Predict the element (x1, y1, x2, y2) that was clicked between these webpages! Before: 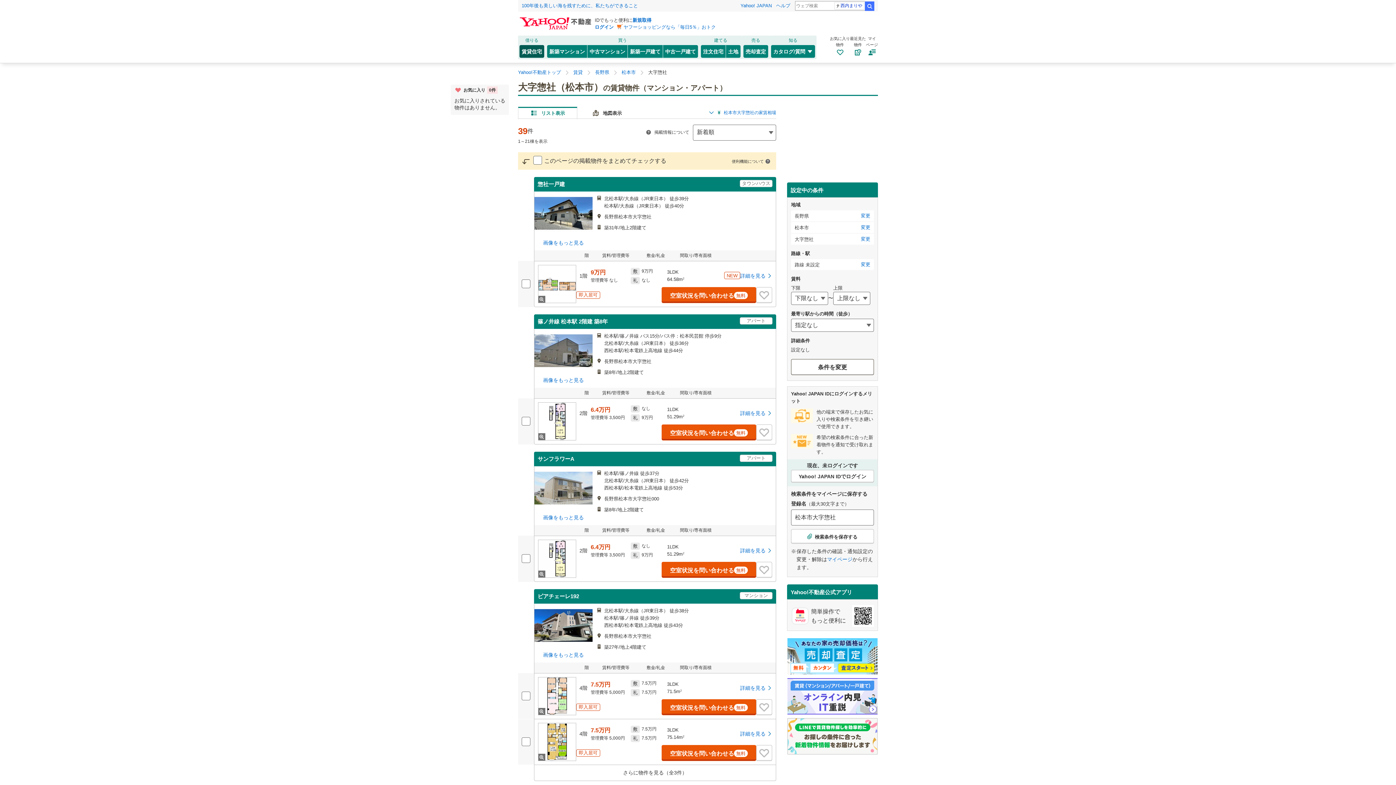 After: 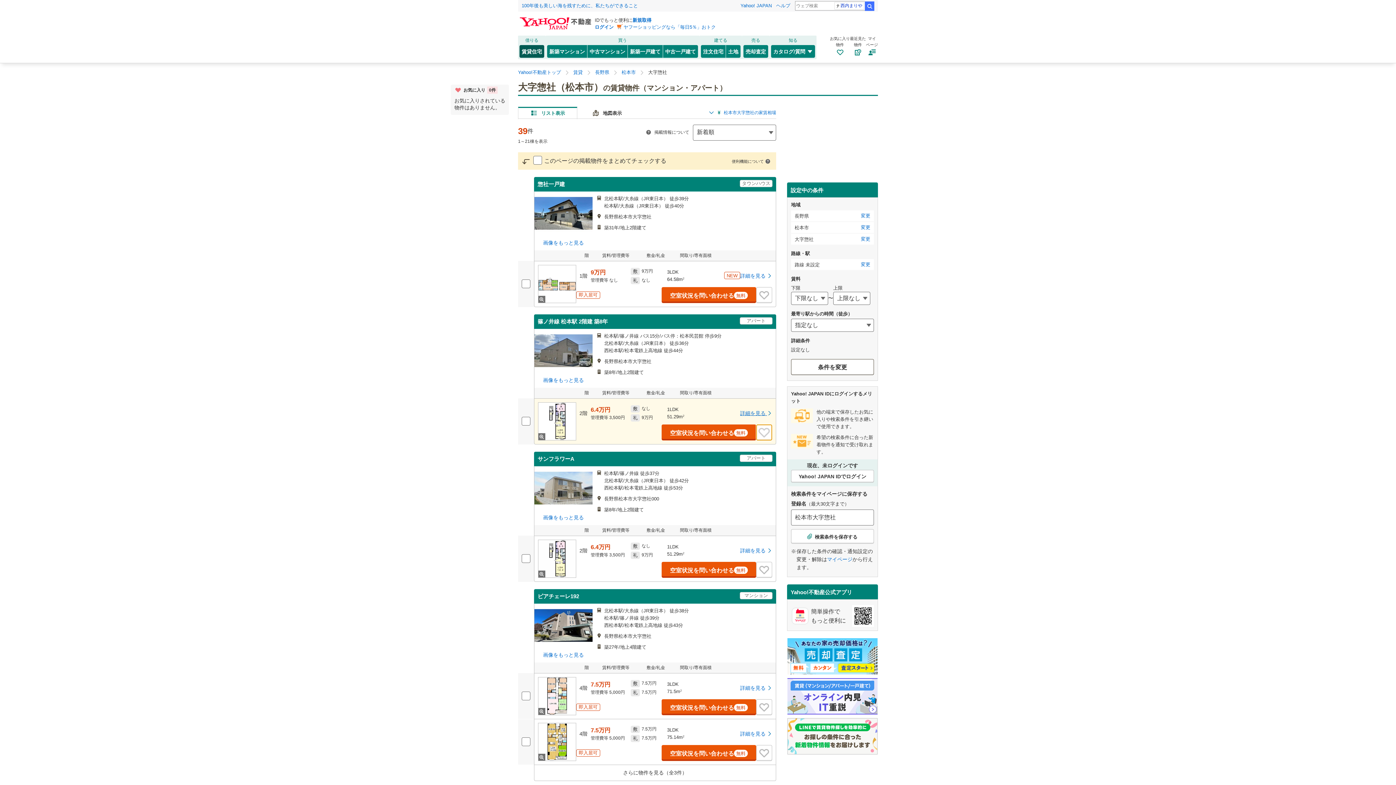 Action: label: お気に入りに追加する bbox: (756, 424, 772, 440)